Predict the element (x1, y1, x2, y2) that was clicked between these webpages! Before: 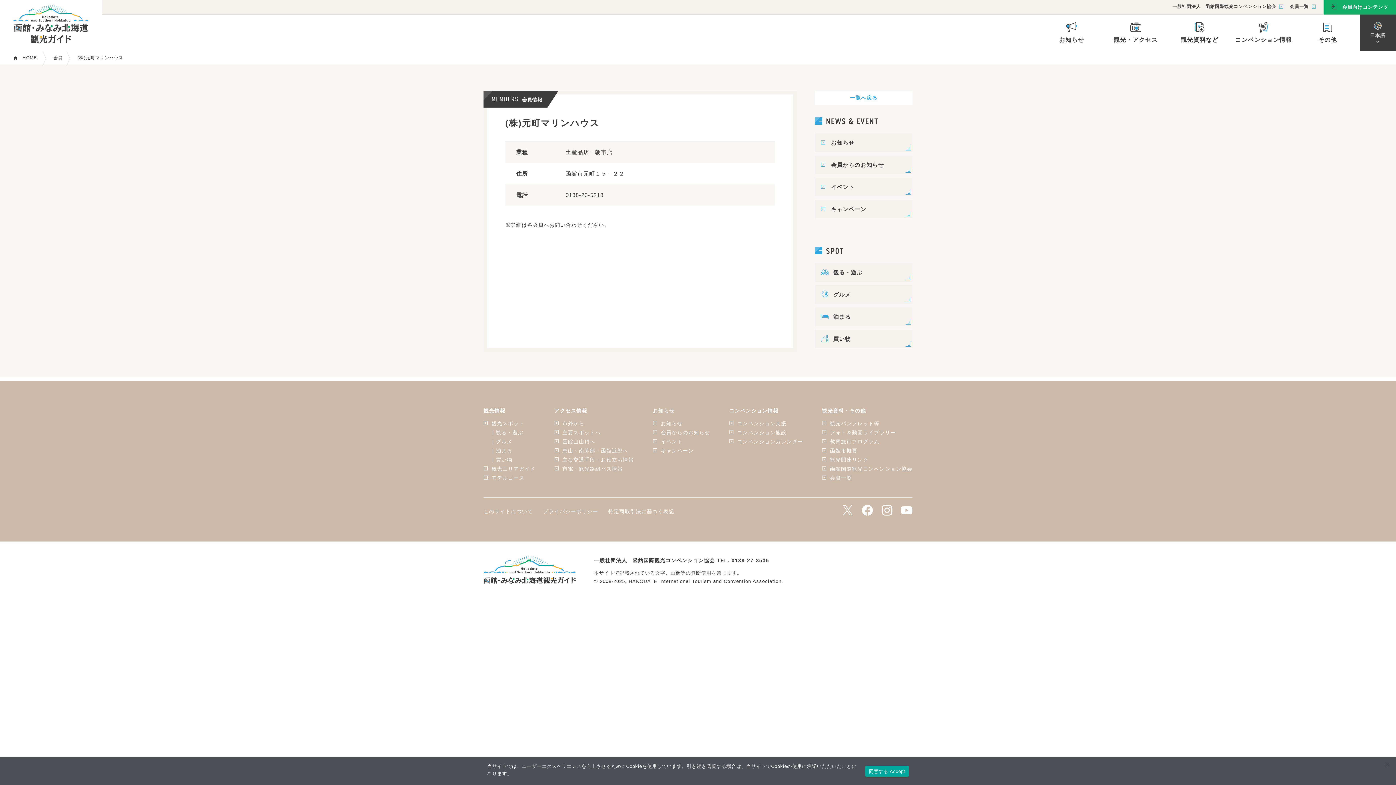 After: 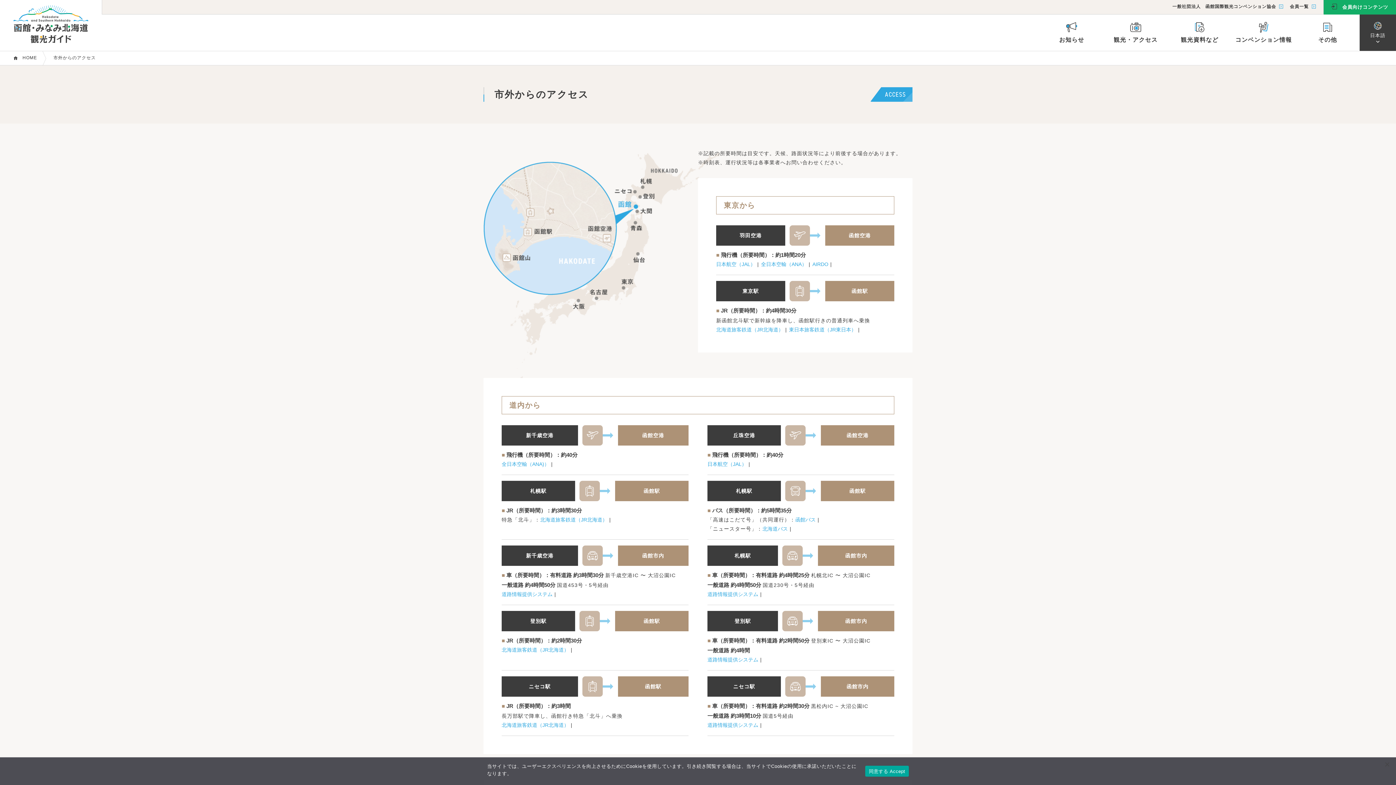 Action: label: 市外から bbox: (554, 419, 584, 428)